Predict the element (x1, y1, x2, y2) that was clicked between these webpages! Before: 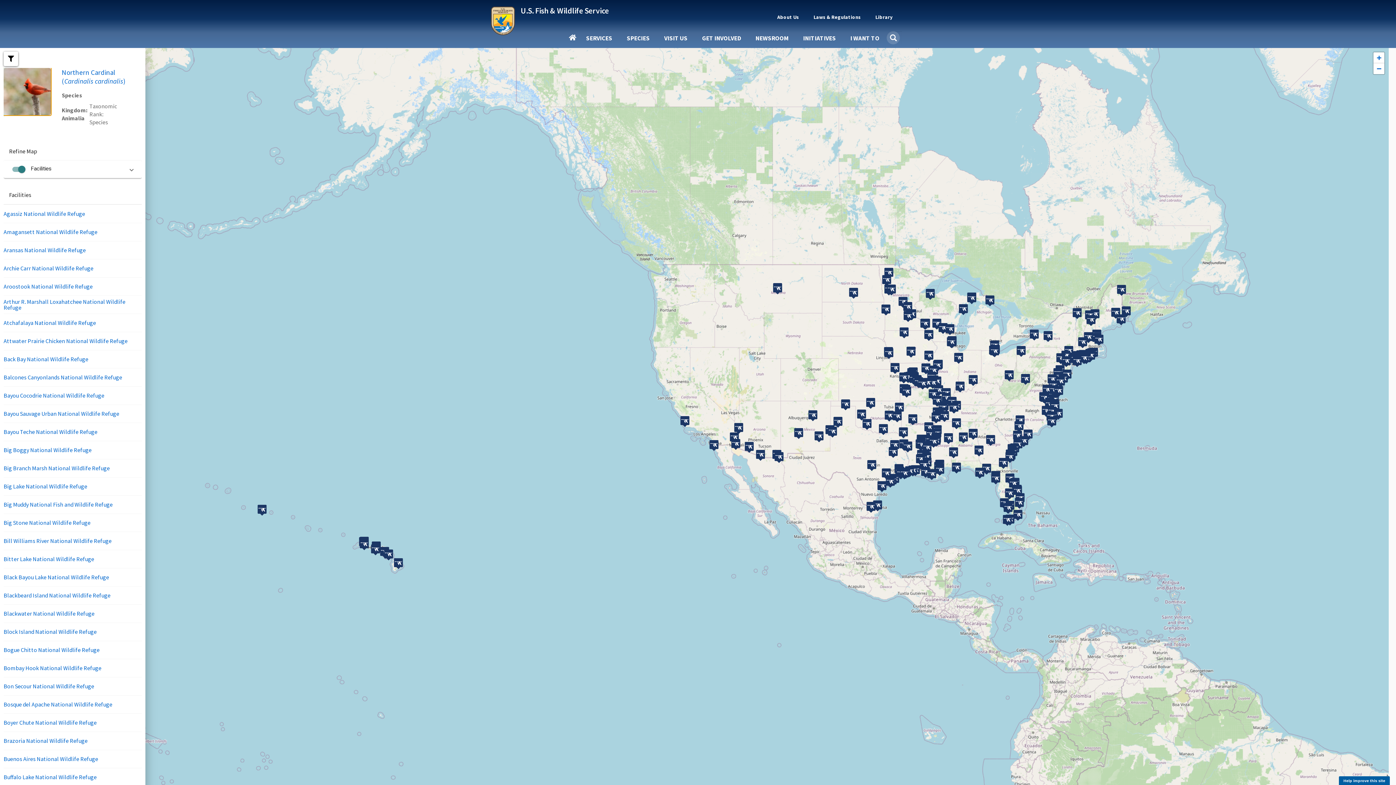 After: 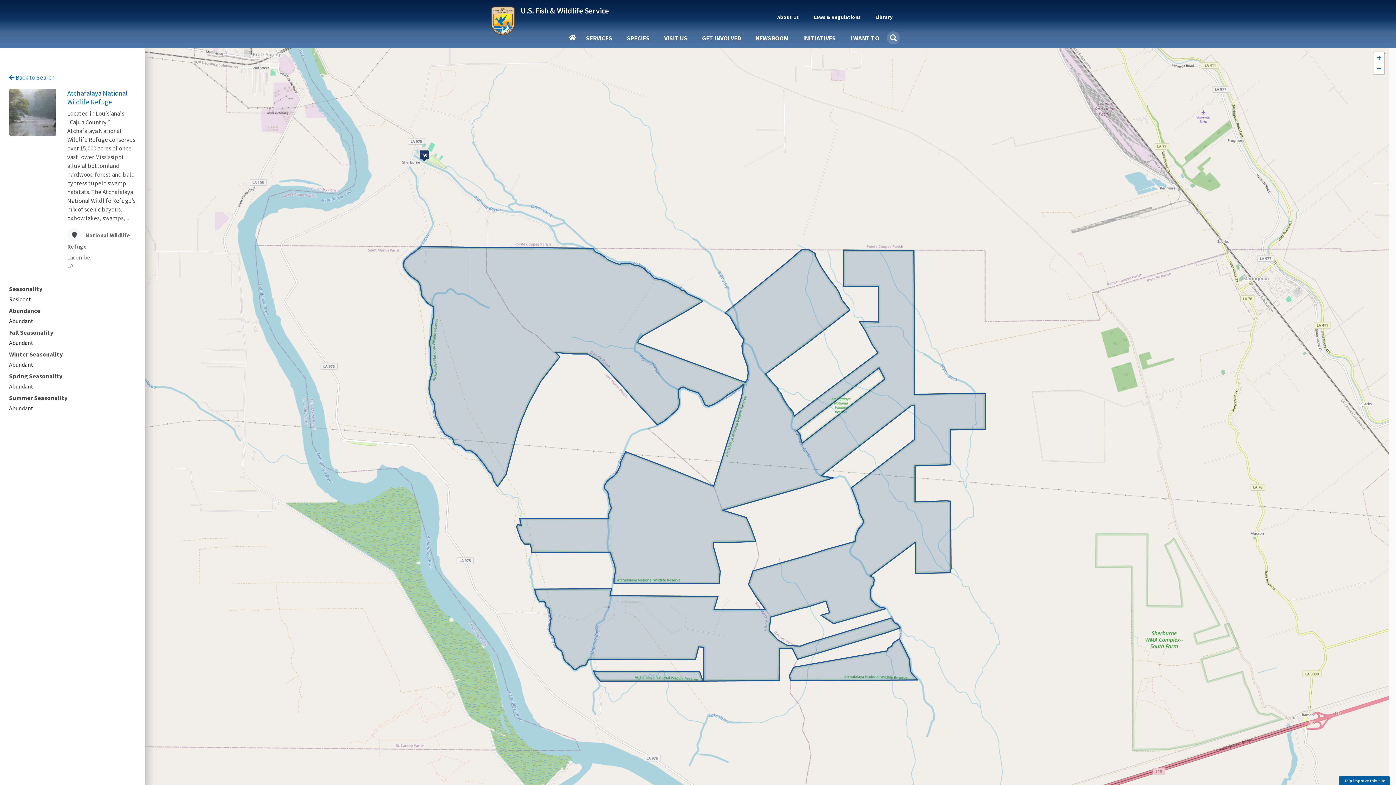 Action: bbox: (3, 320, 96, 325) label: Atchafalaya National Wildlife Refuge